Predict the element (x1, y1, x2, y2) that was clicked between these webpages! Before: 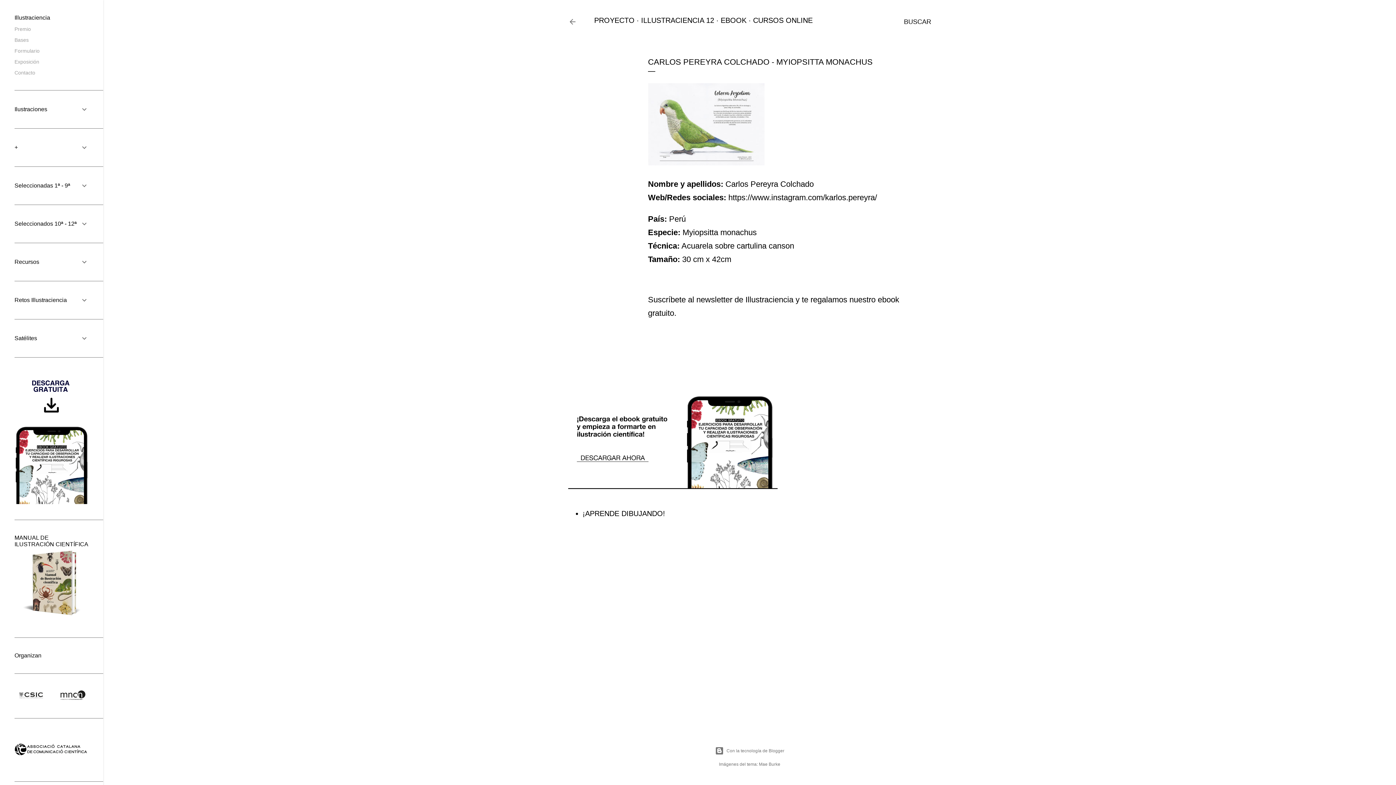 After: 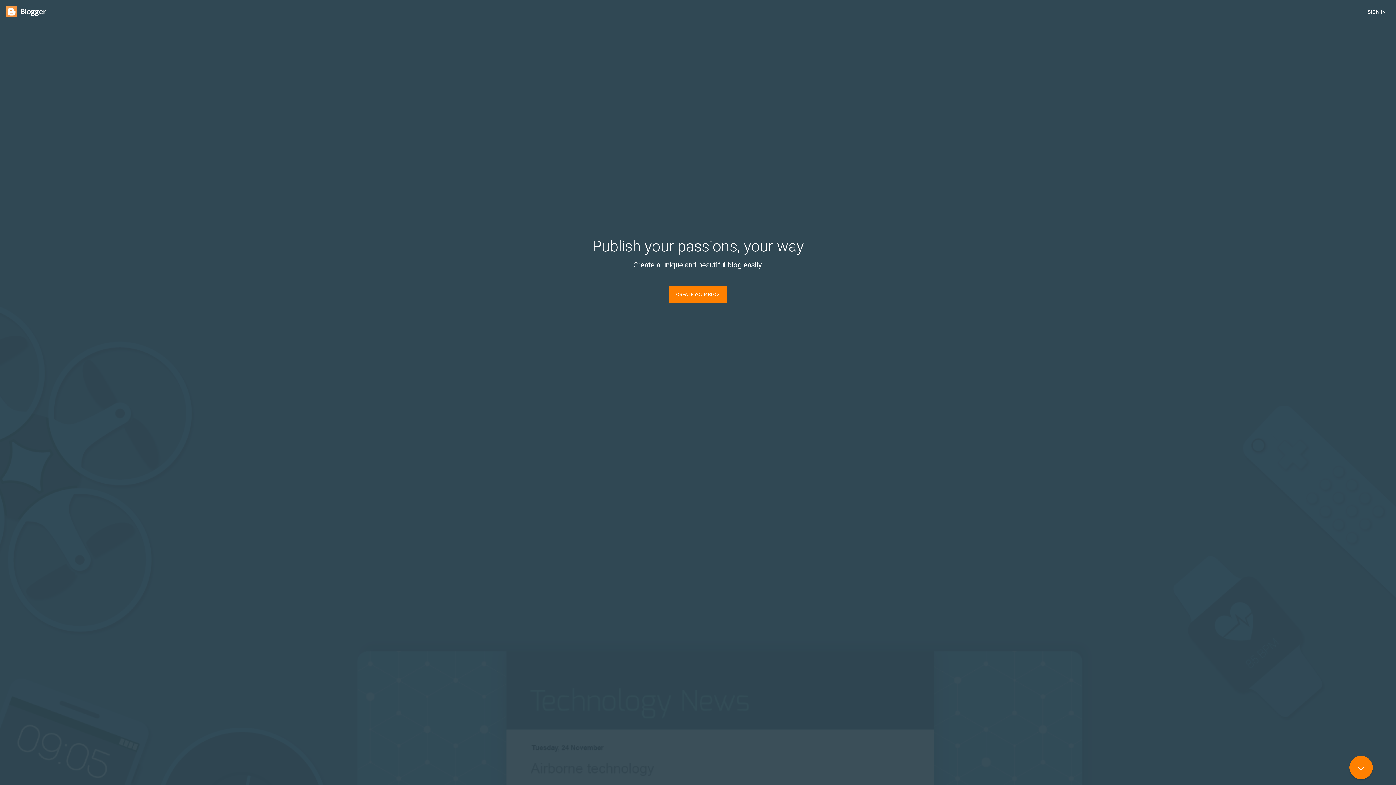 Action: bbox: (103, 746, 1396, 755) label: Con la tecnología de Blogger